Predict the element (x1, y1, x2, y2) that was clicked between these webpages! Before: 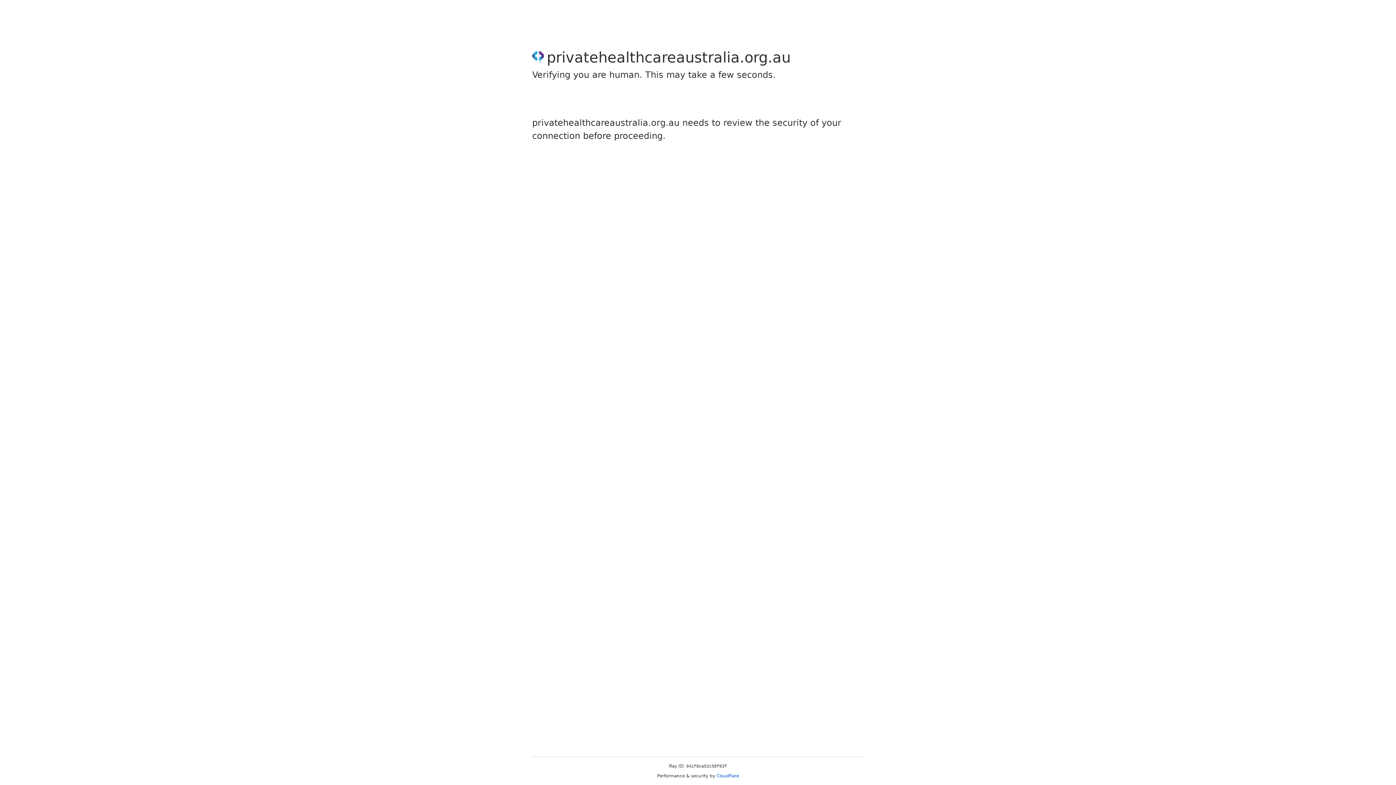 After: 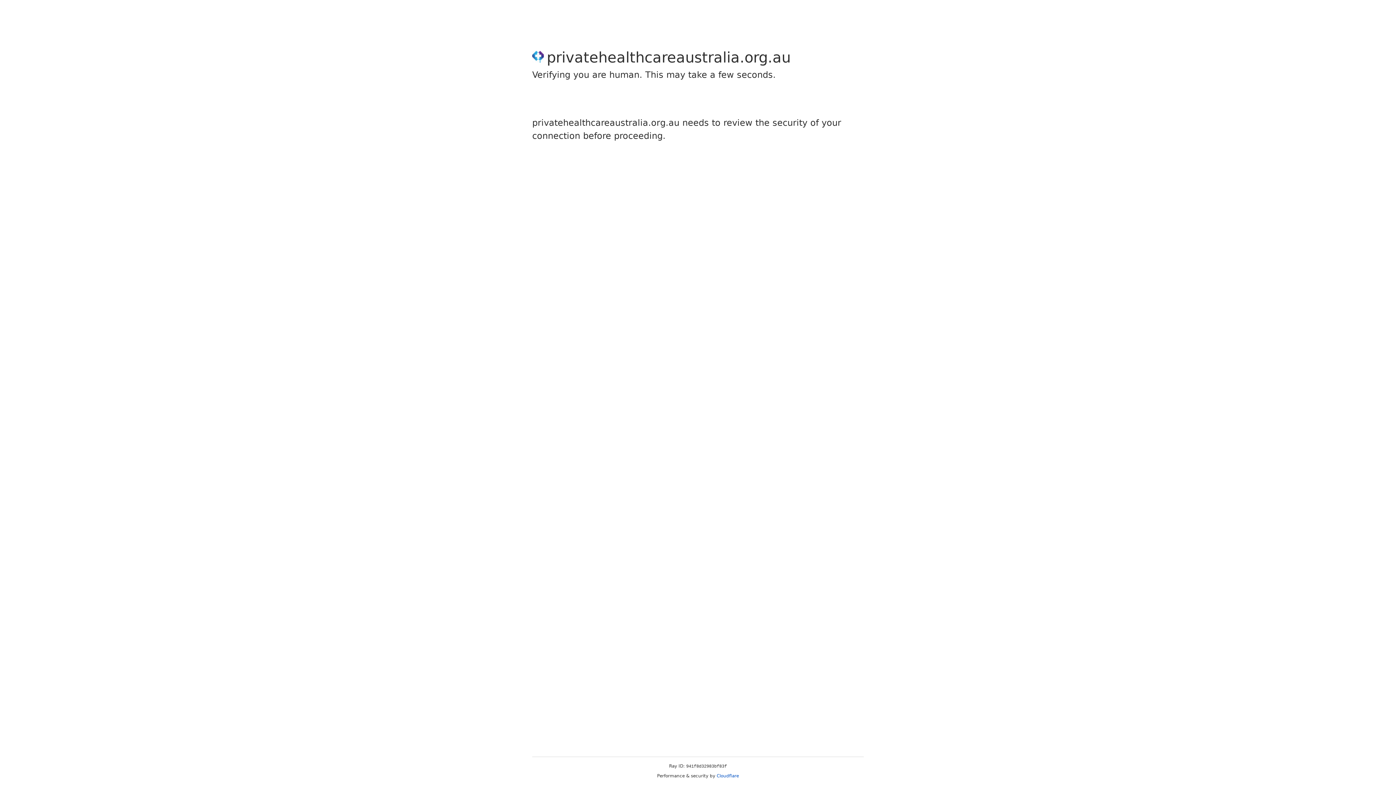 Action: bbox: (716, 773, 739, 778) label: Cloudflare